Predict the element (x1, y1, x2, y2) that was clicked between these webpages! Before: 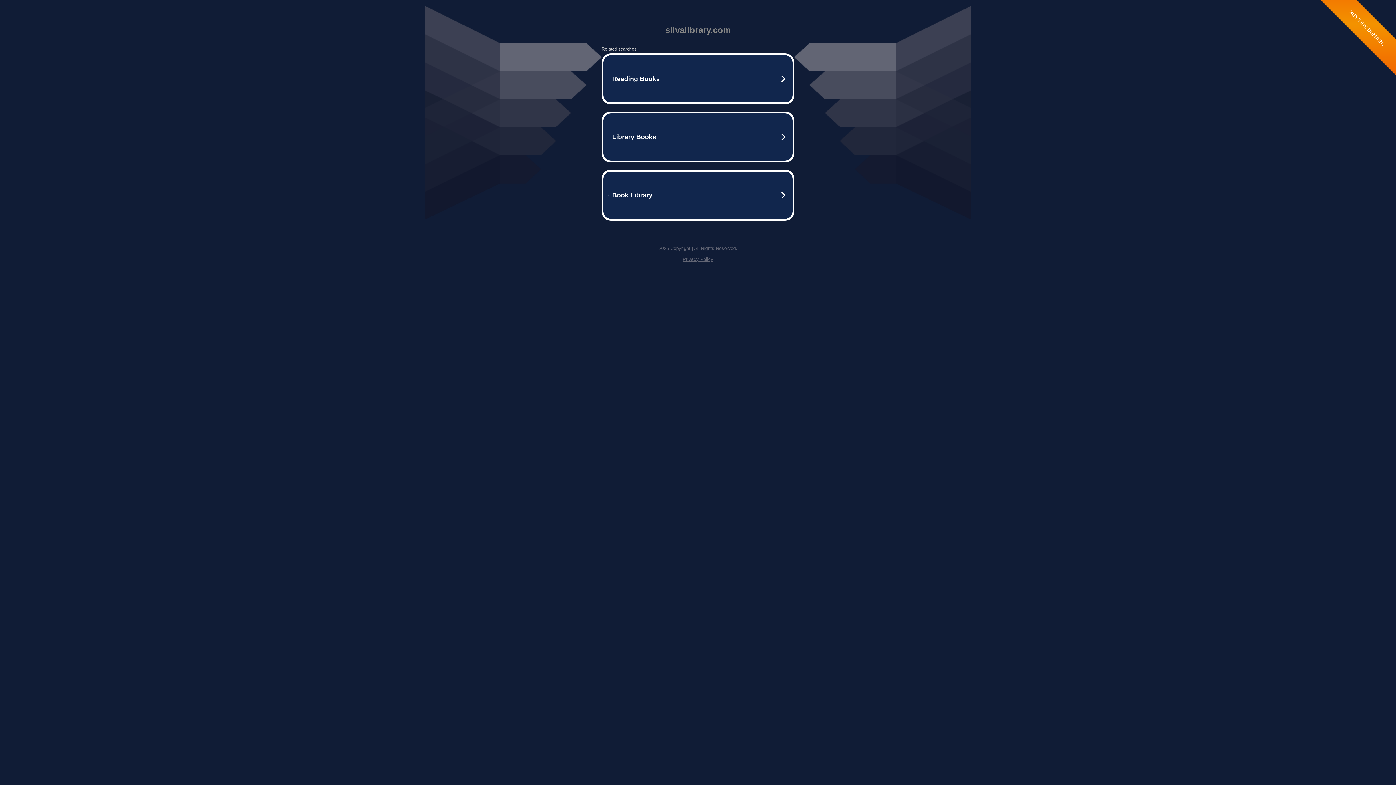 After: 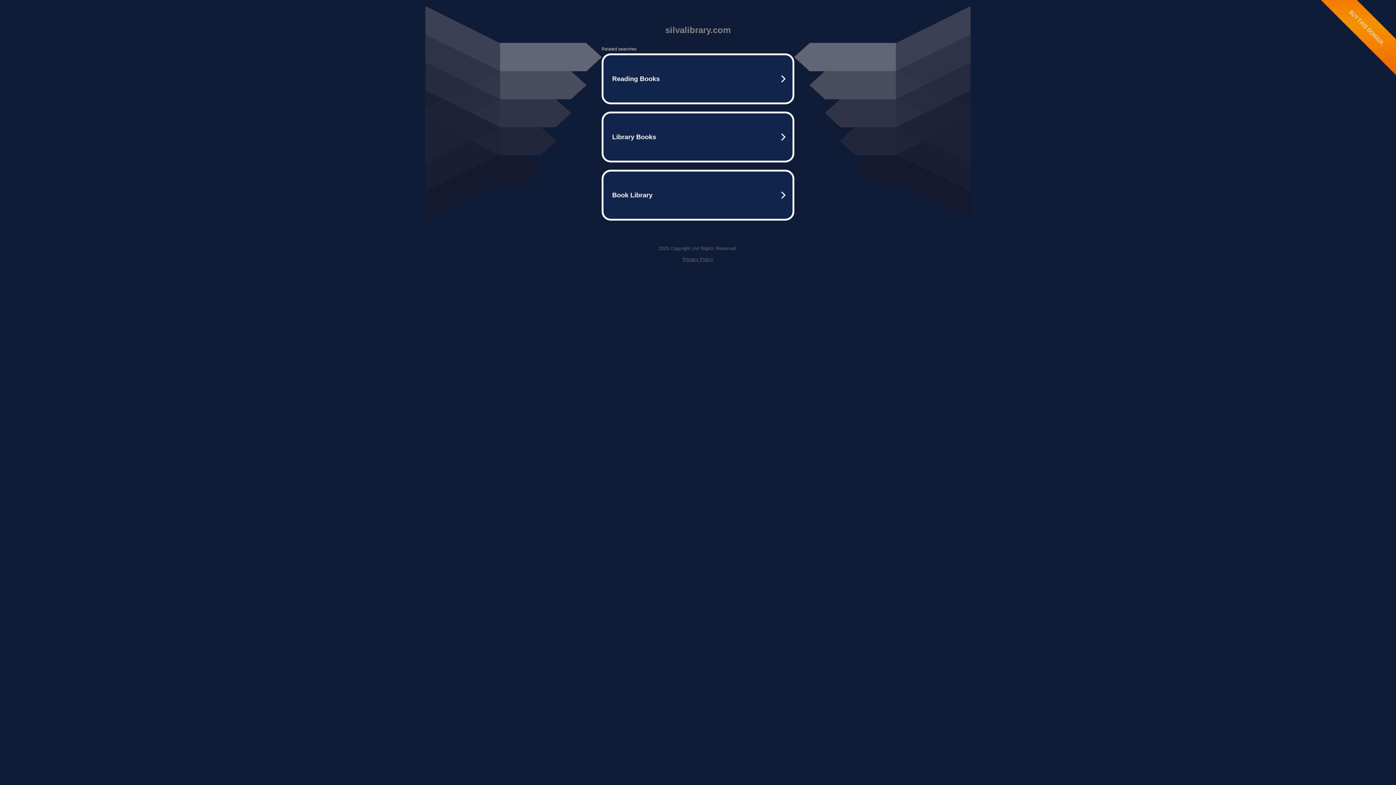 Action: label: Privacy Policy bbox: (682, 256, 713, 262)